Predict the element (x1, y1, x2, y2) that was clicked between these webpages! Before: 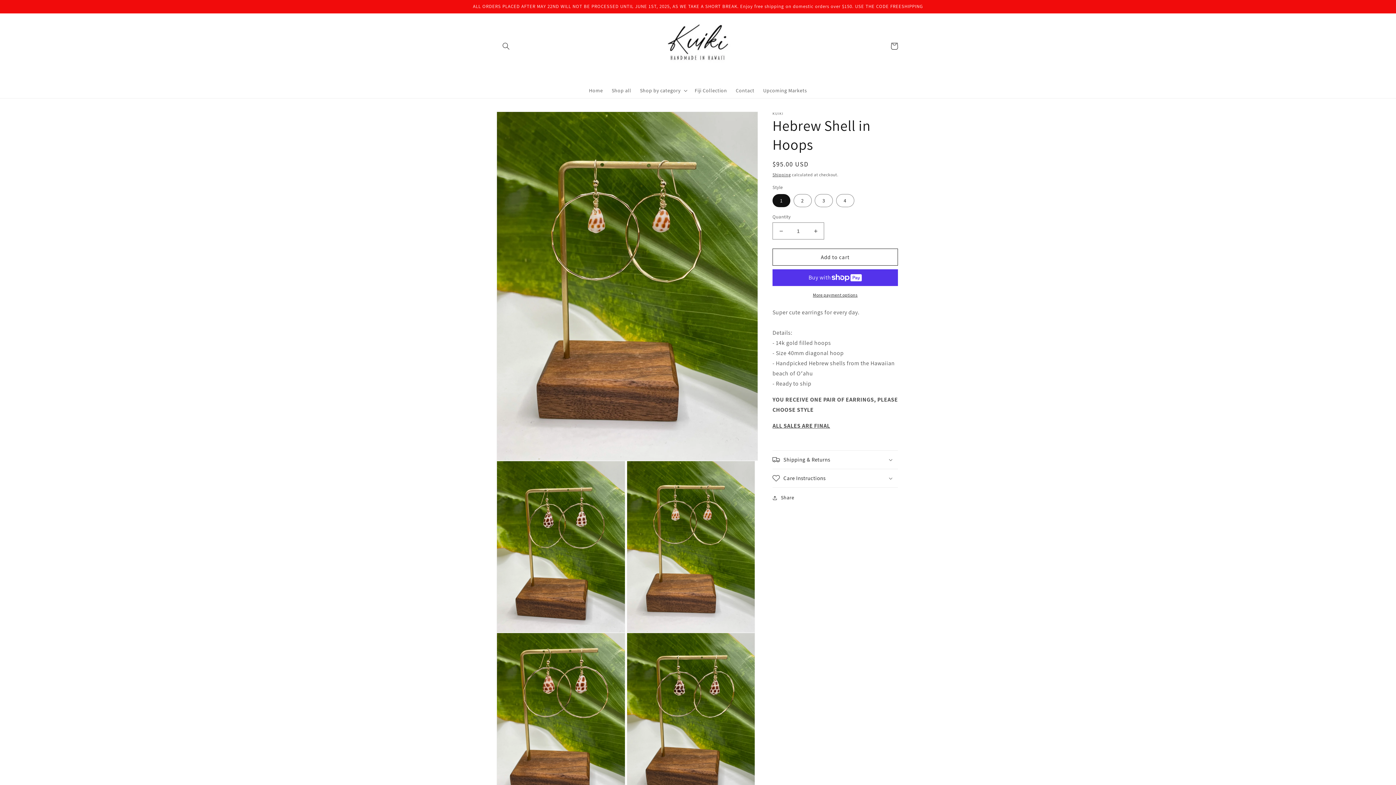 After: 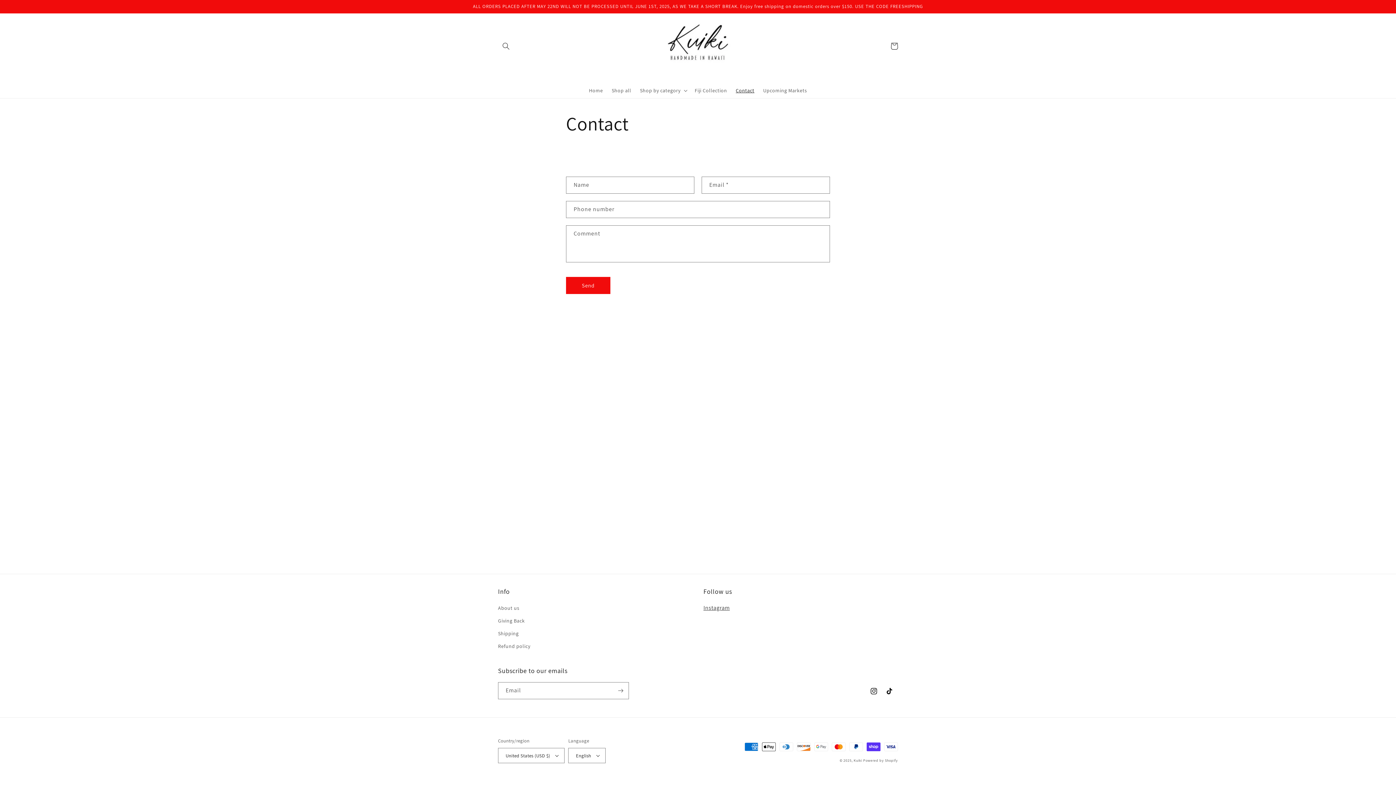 Action: bbox: (731, 83, 758, 98) label: Contact